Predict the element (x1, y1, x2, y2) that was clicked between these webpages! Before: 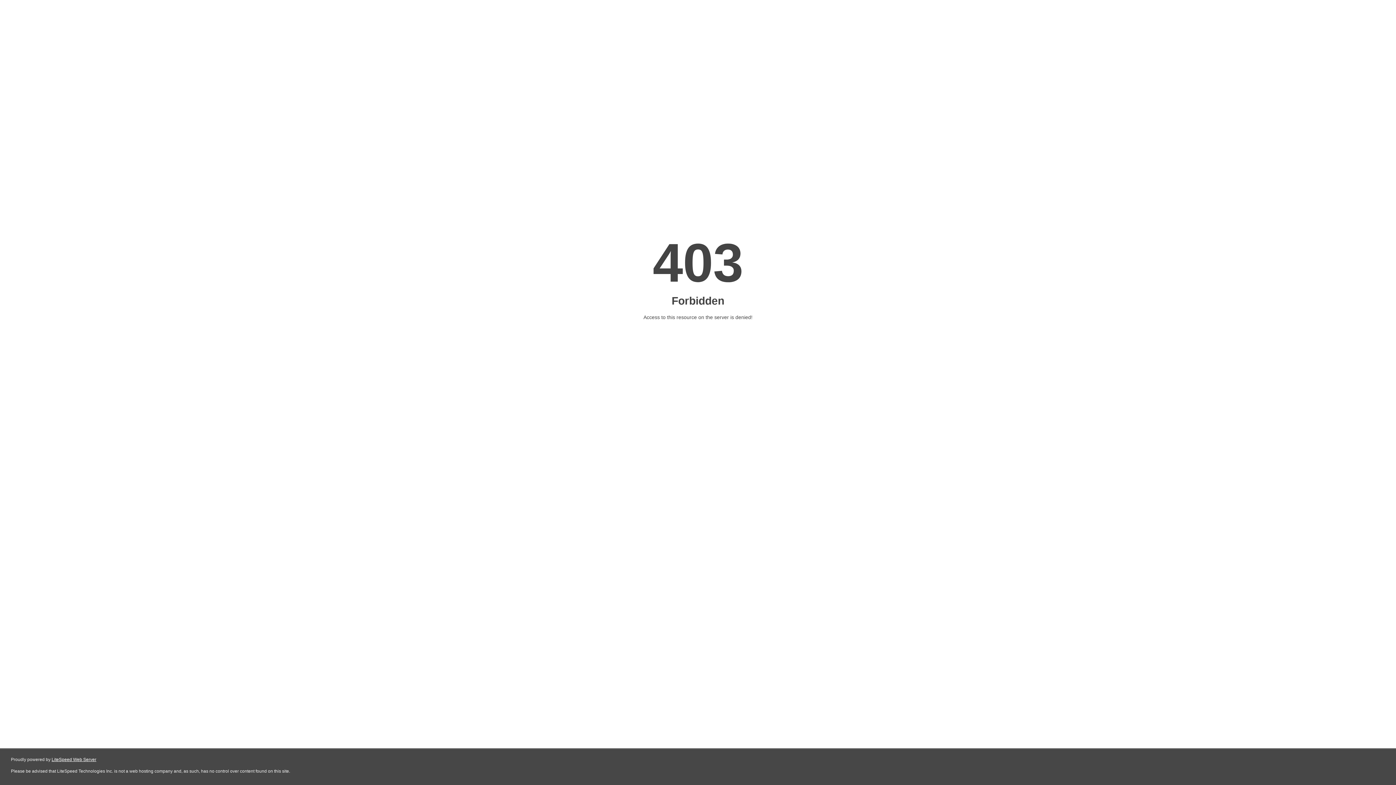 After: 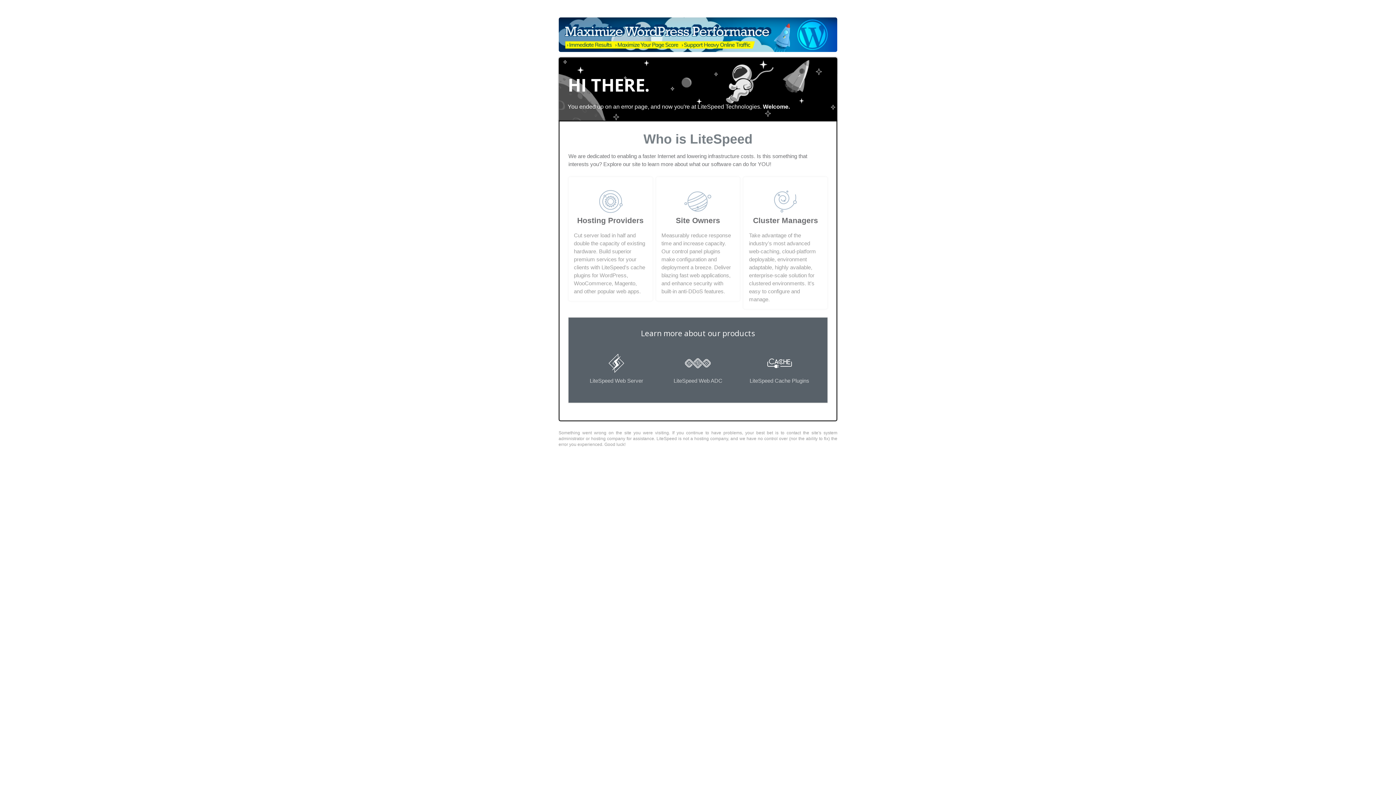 Action: bbox: (51, 757, 96, 762) label: LiteSpeed Web Server